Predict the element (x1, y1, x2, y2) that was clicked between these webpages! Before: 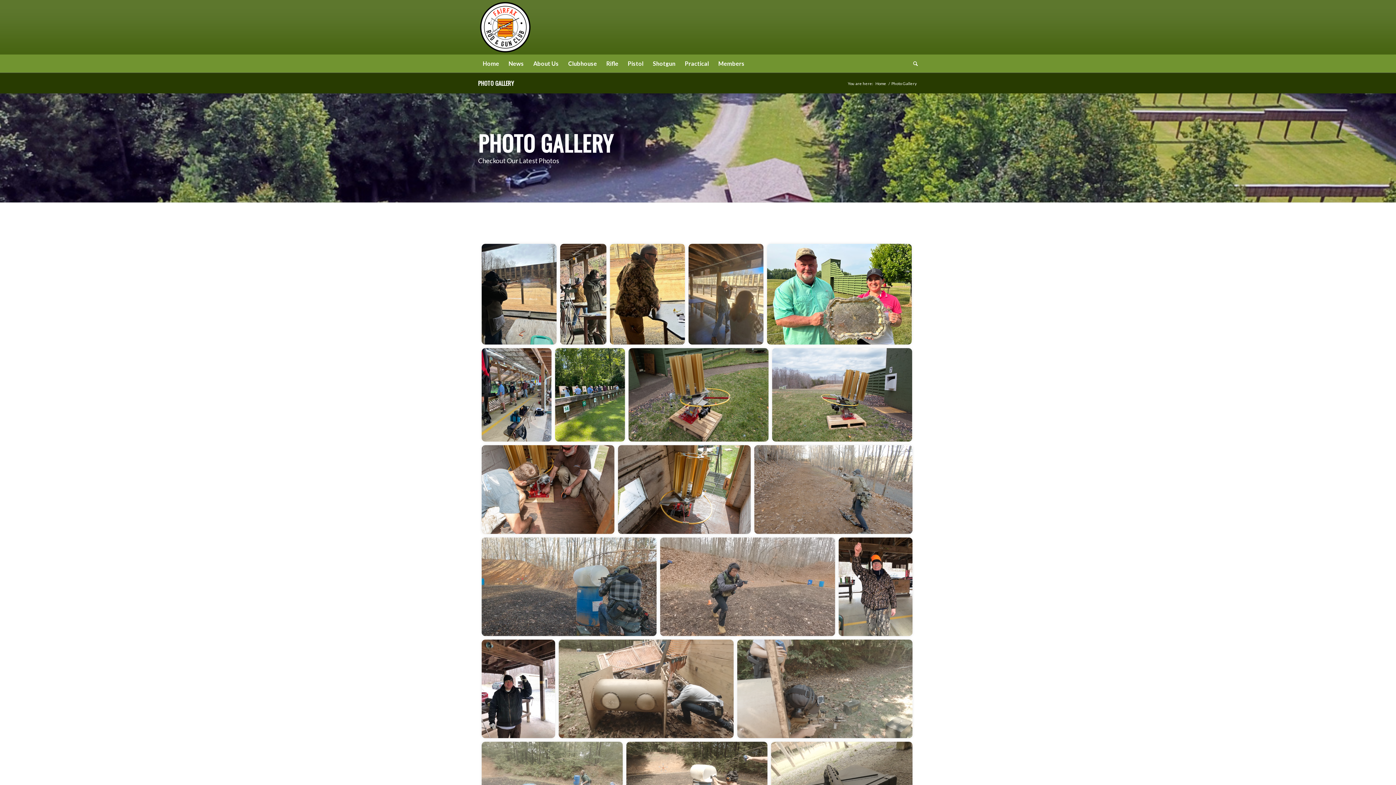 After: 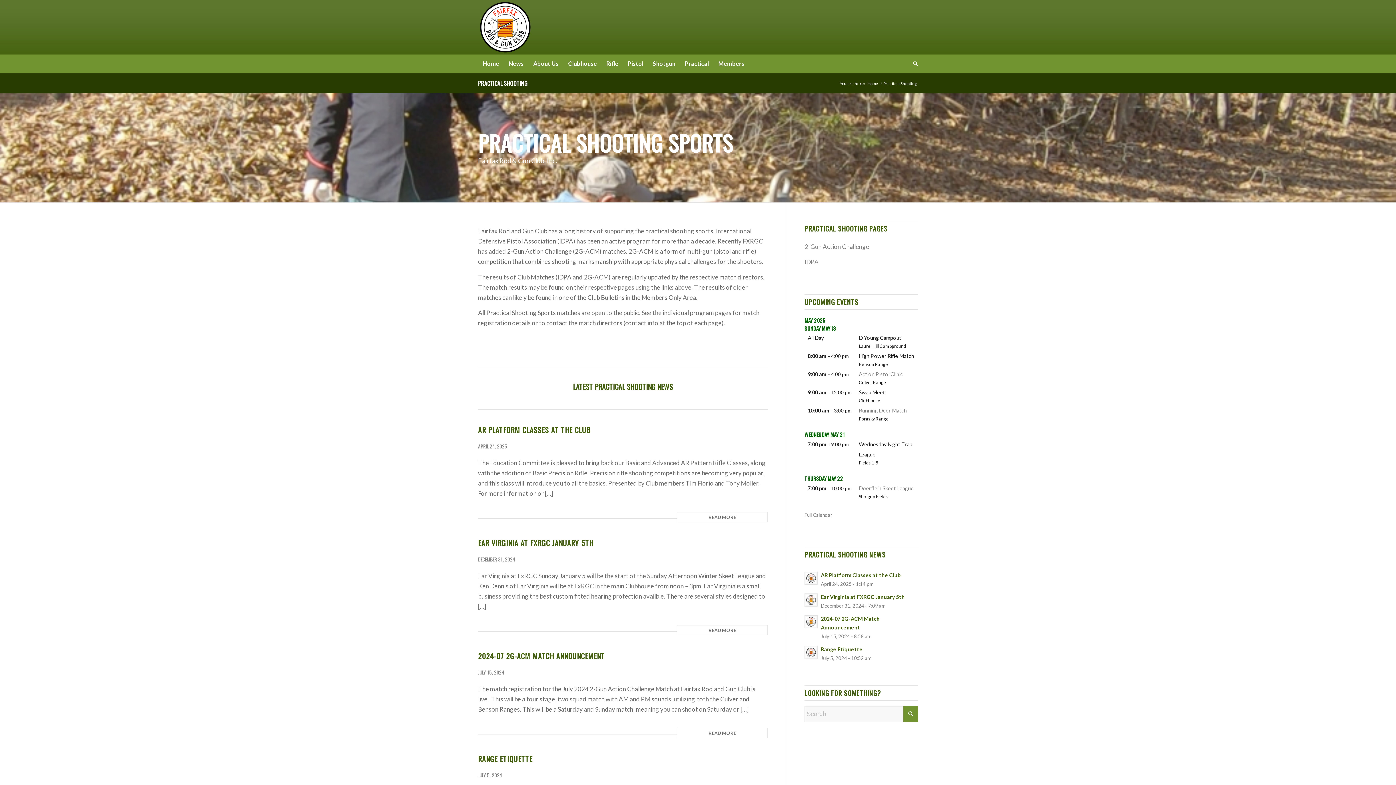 Action: bbox: (680, 54, 713, 72) label: Practical